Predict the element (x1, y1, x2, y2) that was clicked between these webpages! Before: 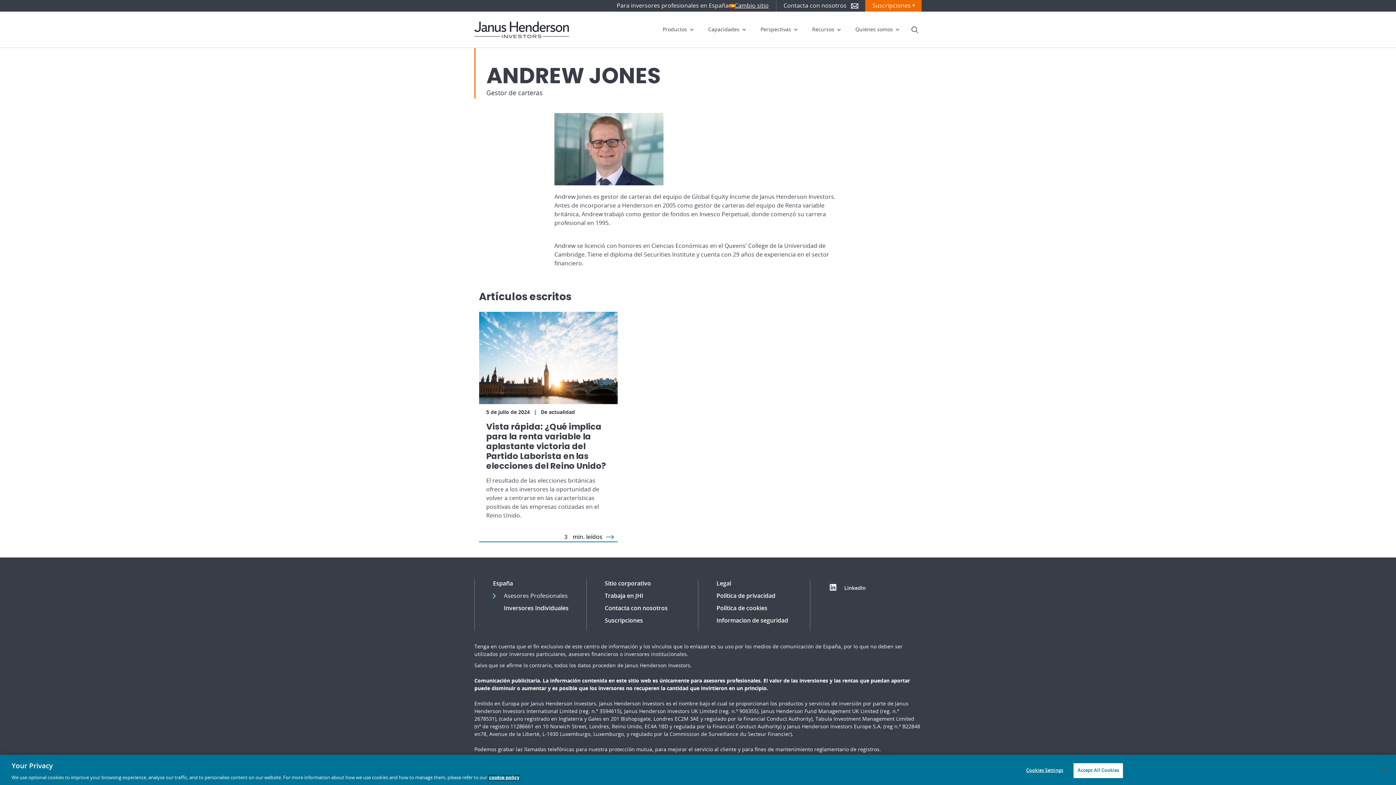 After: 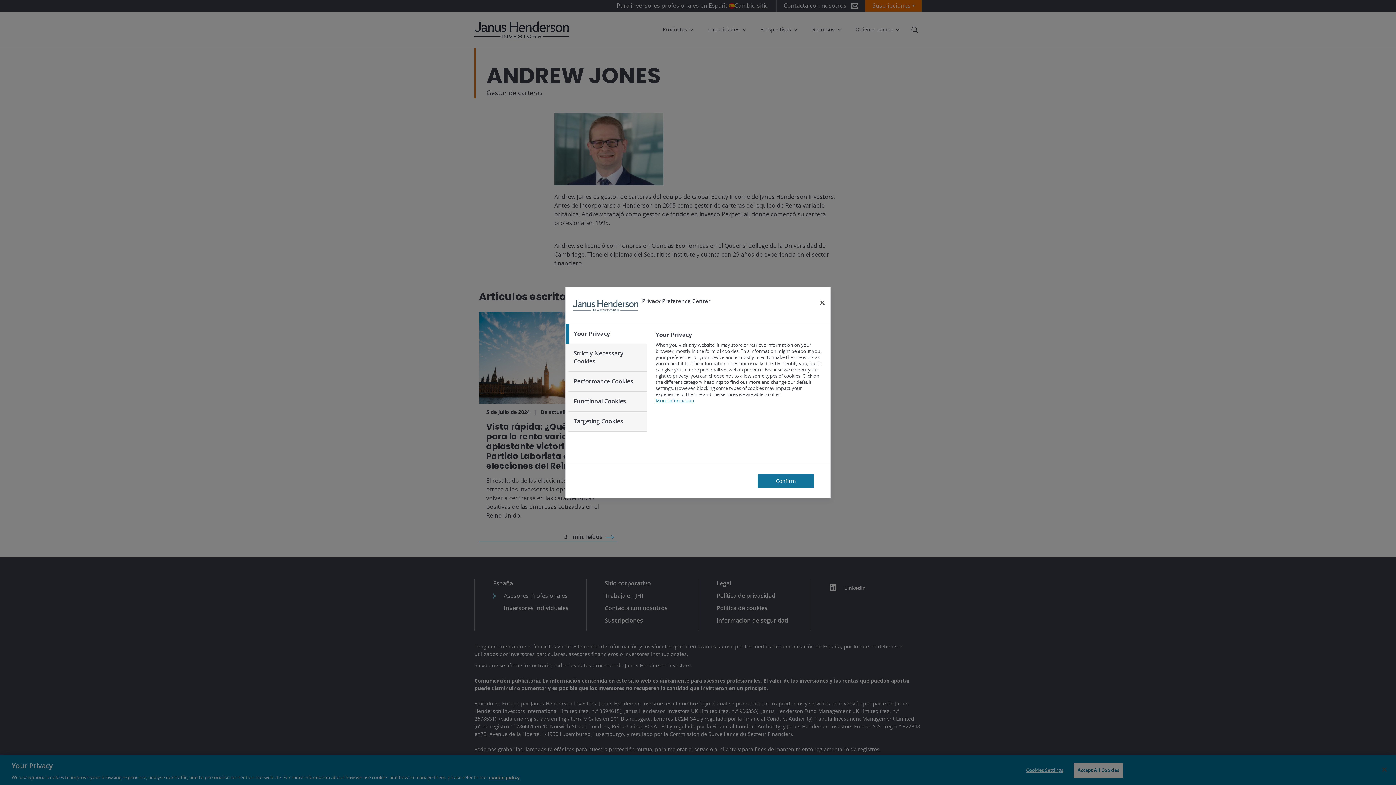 Action: bbox: (1022, 763, 1067, 778) label: Cookies Settings